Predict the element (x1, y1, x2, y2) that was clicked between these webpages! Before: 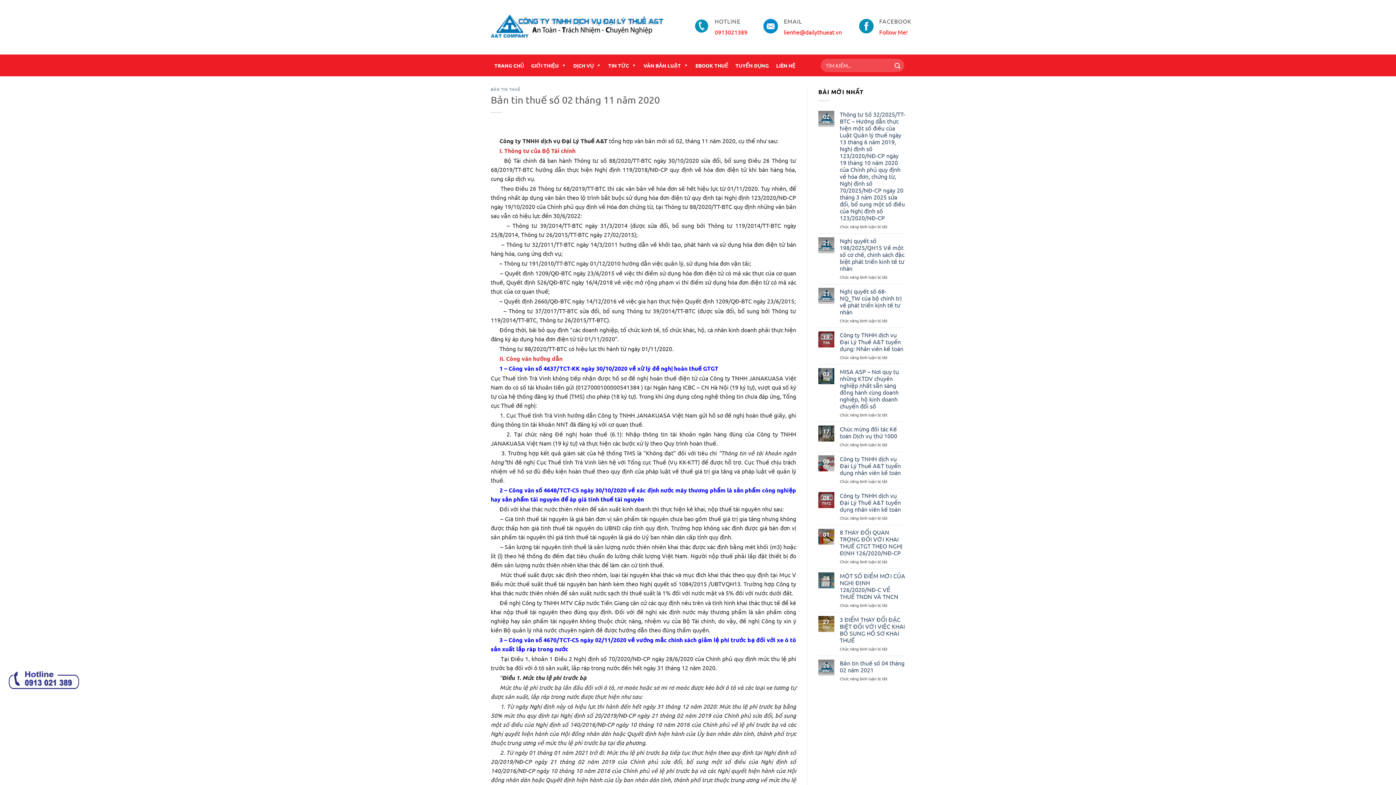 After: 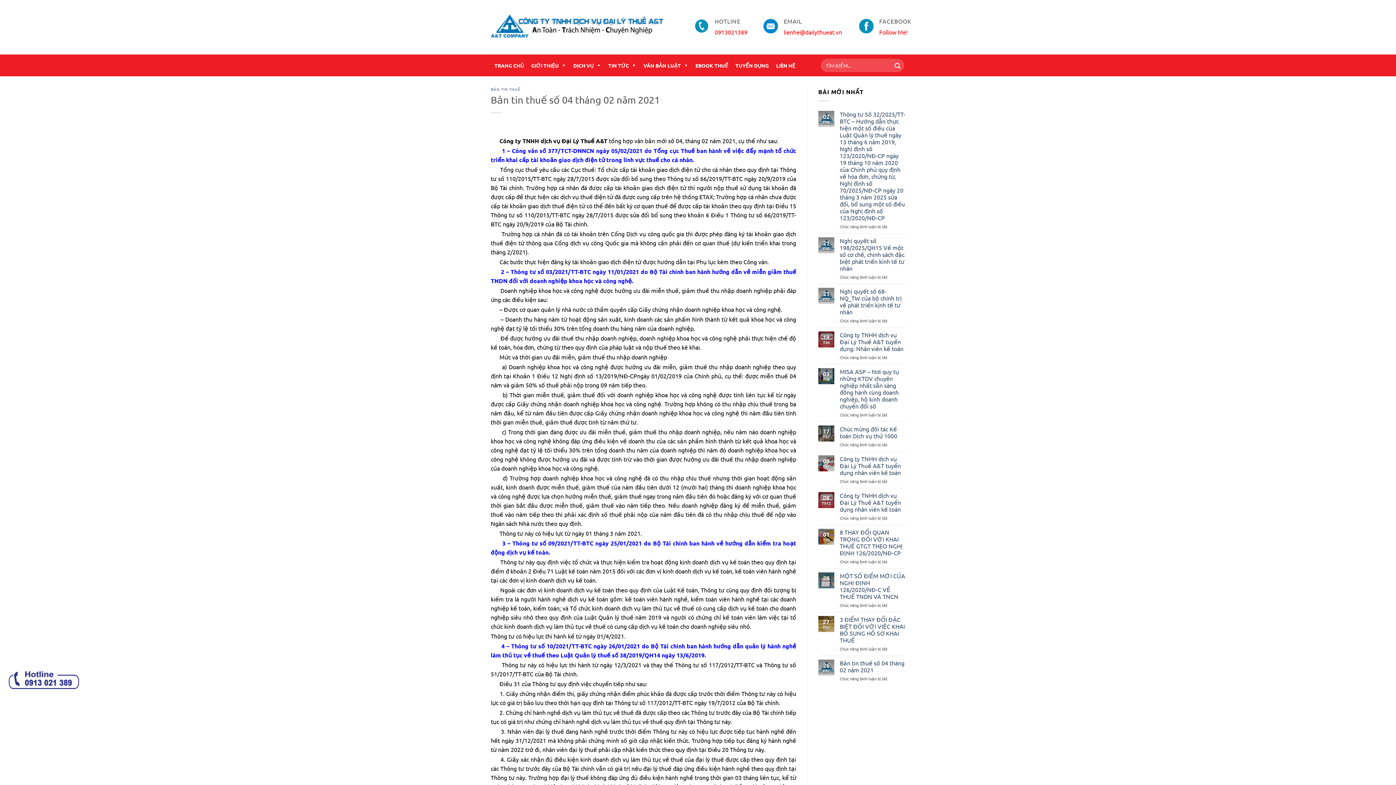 Action: bbox: (840, 659, 905, 673) label: Bản tin thuế số 04 tháng 02 năm 2021